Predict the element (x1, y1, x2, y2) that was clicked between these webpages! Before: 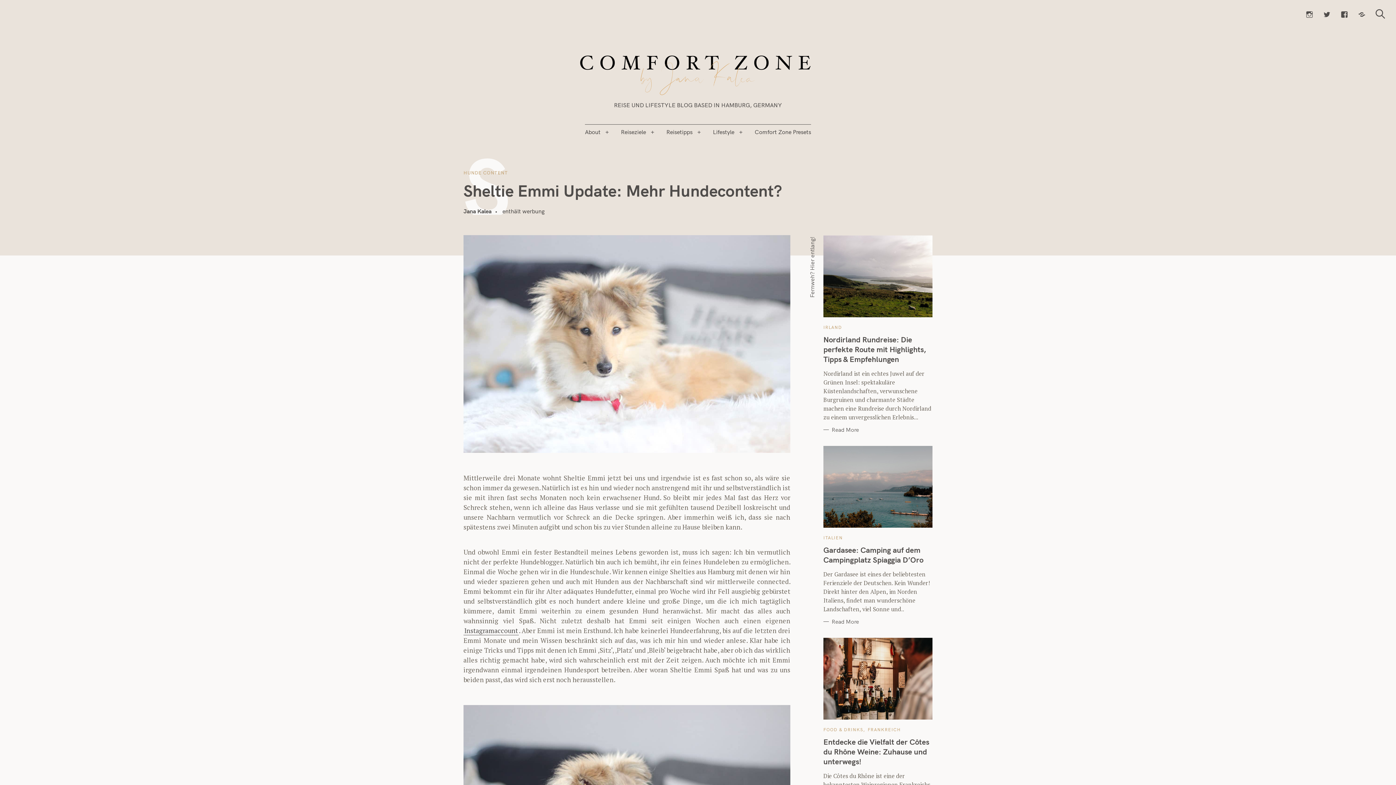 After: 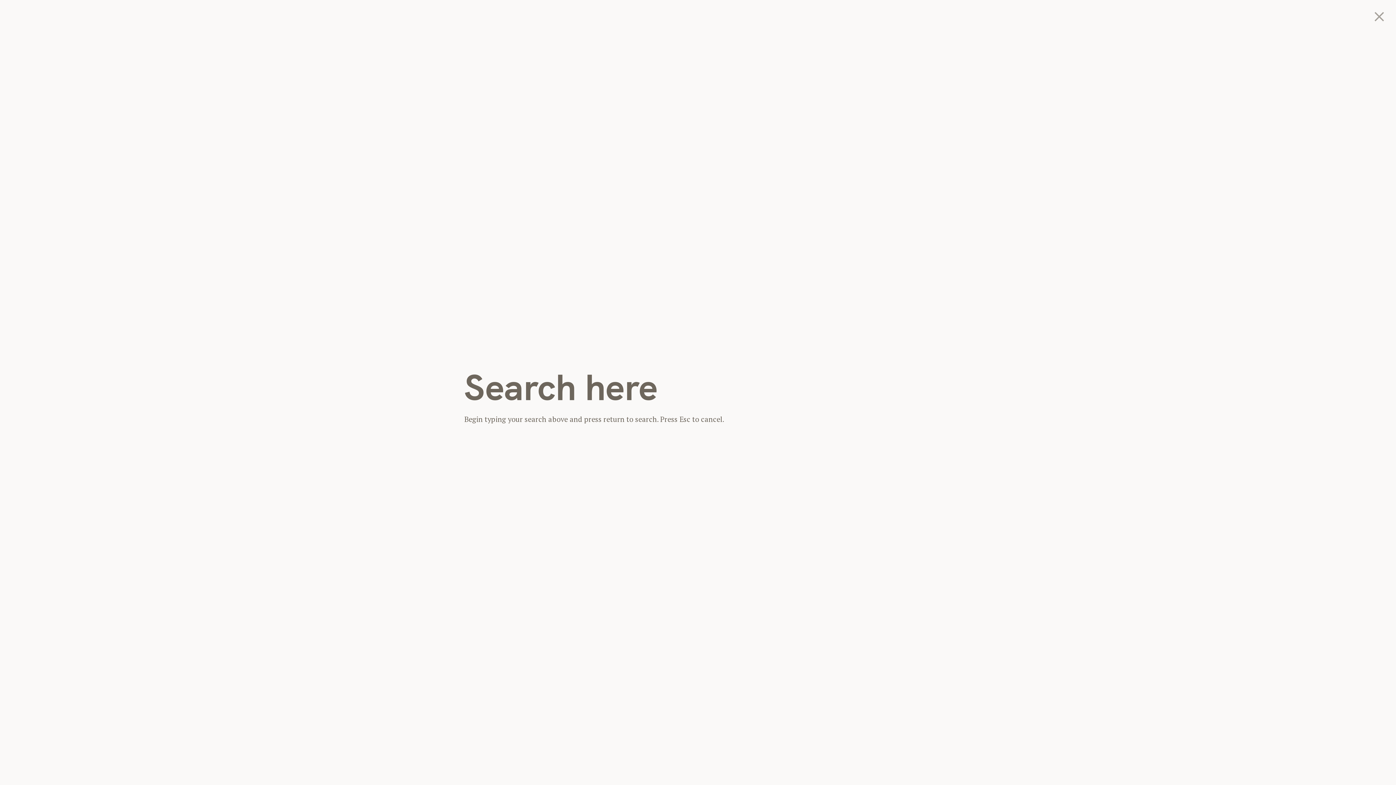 Action: label: Search bbox: (1376, 9, 1385, 18)